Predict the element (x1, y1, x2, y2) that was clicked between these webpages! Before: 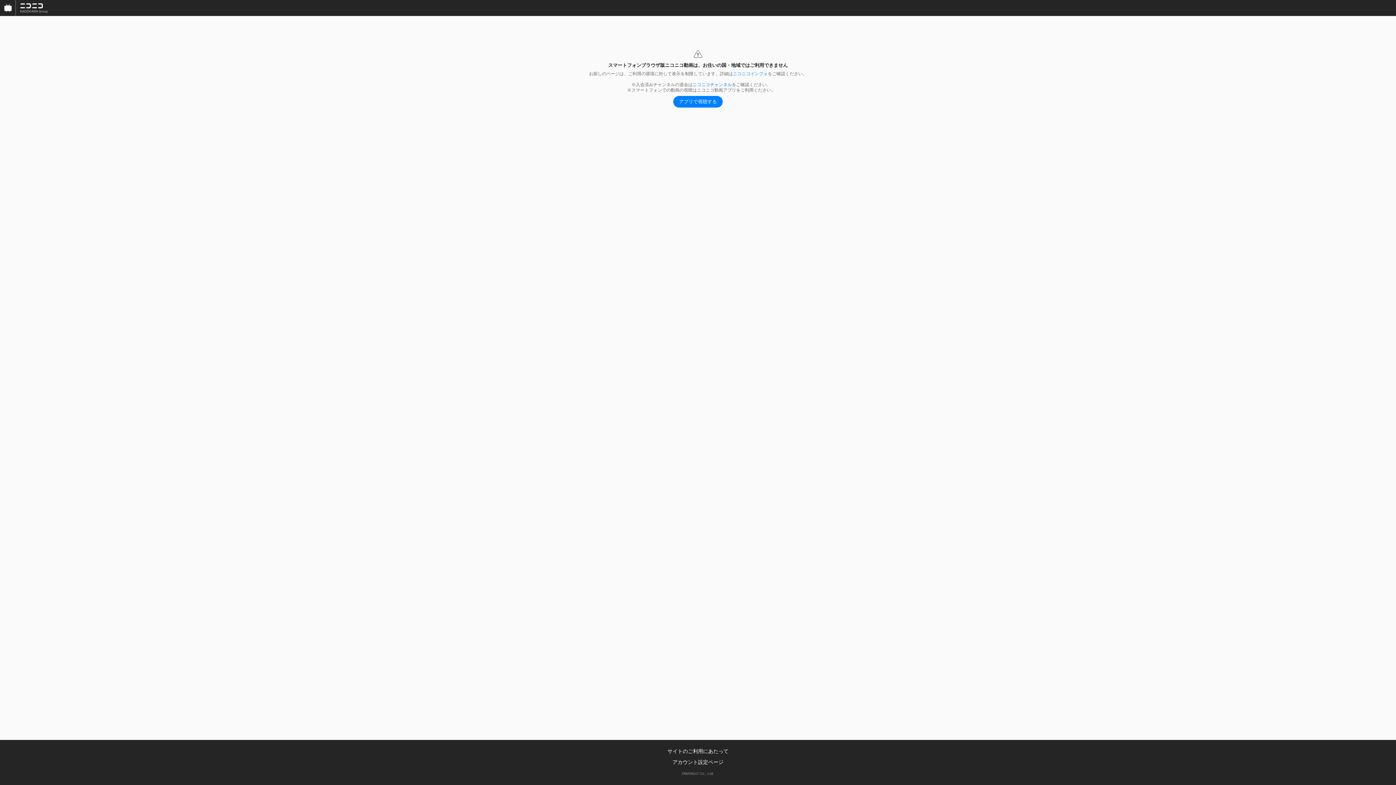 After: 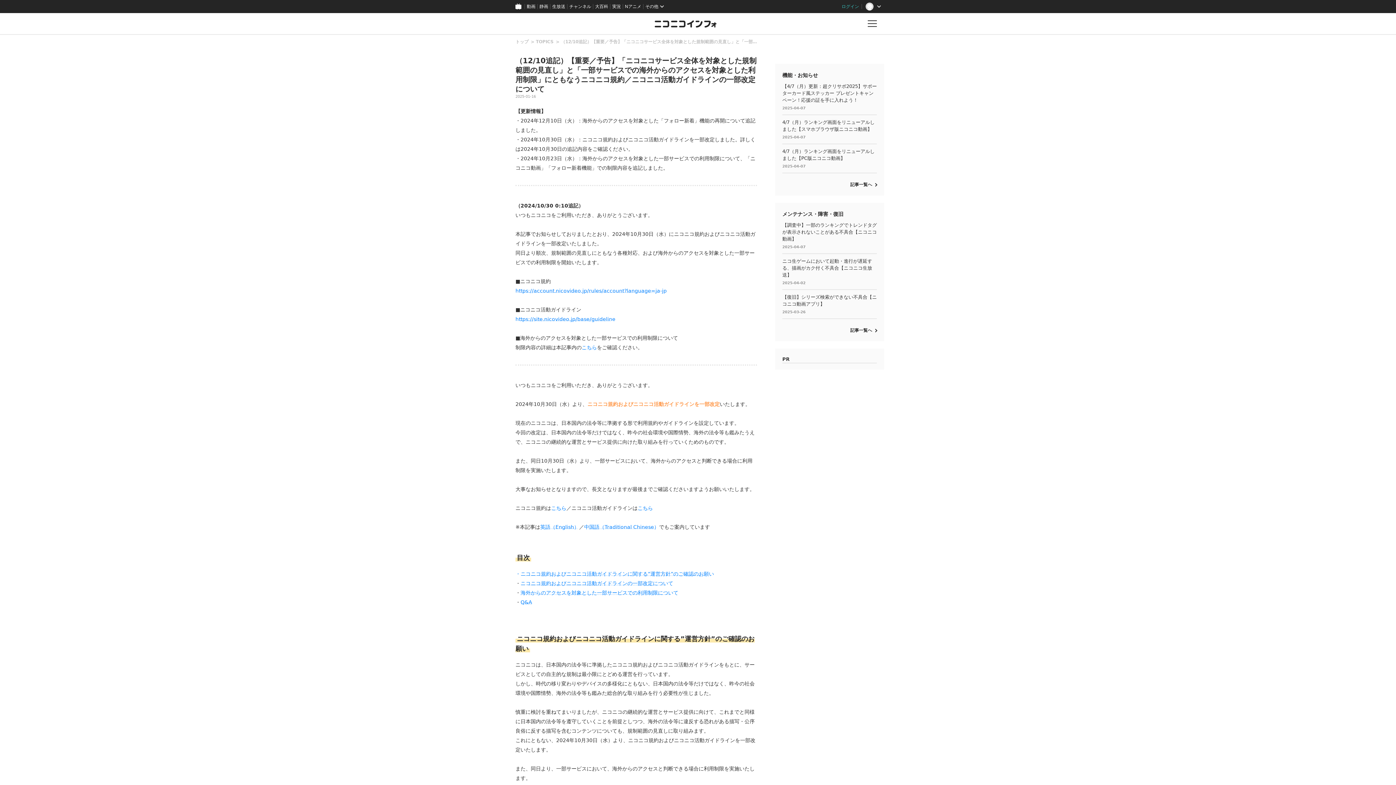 Action: bbox: (733, 71, 768, 76) label: ニコニコインフォ